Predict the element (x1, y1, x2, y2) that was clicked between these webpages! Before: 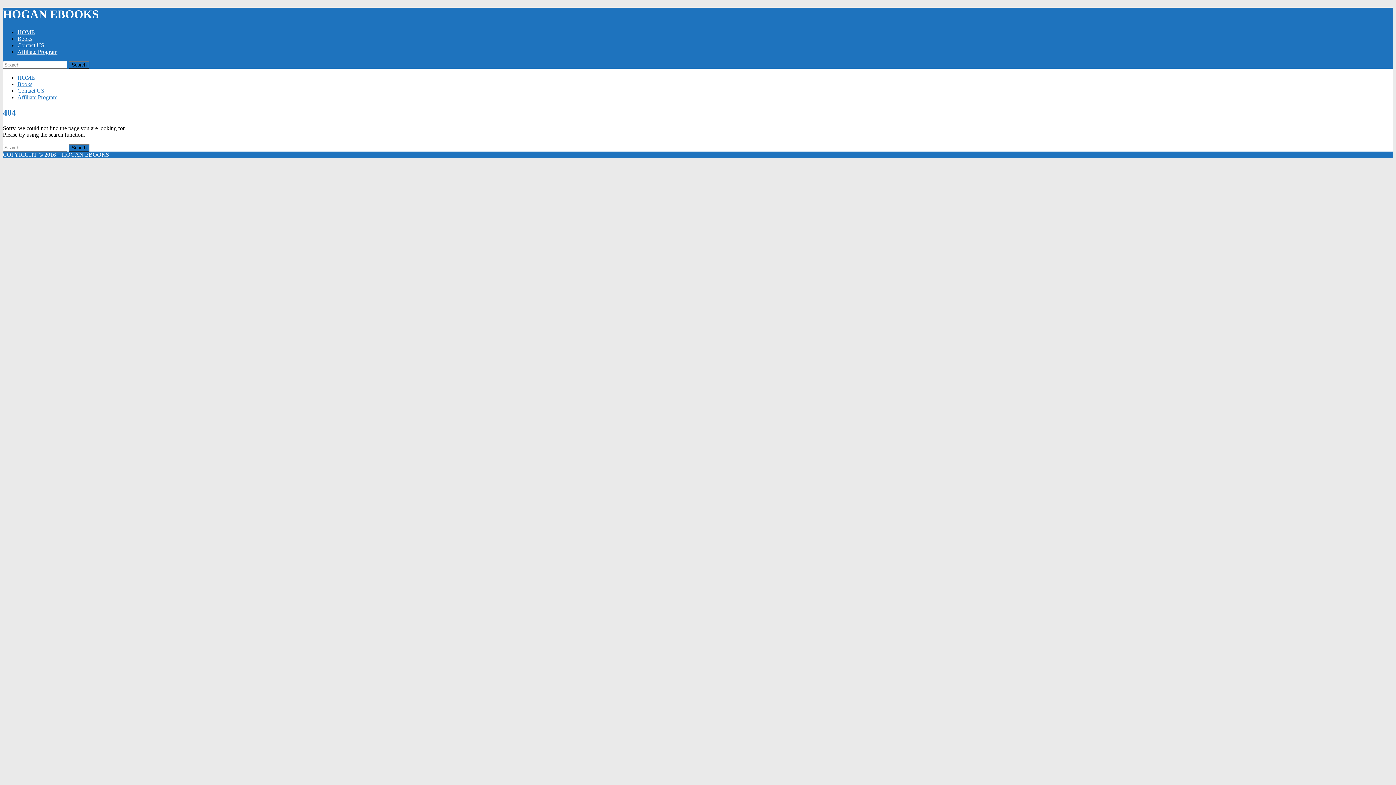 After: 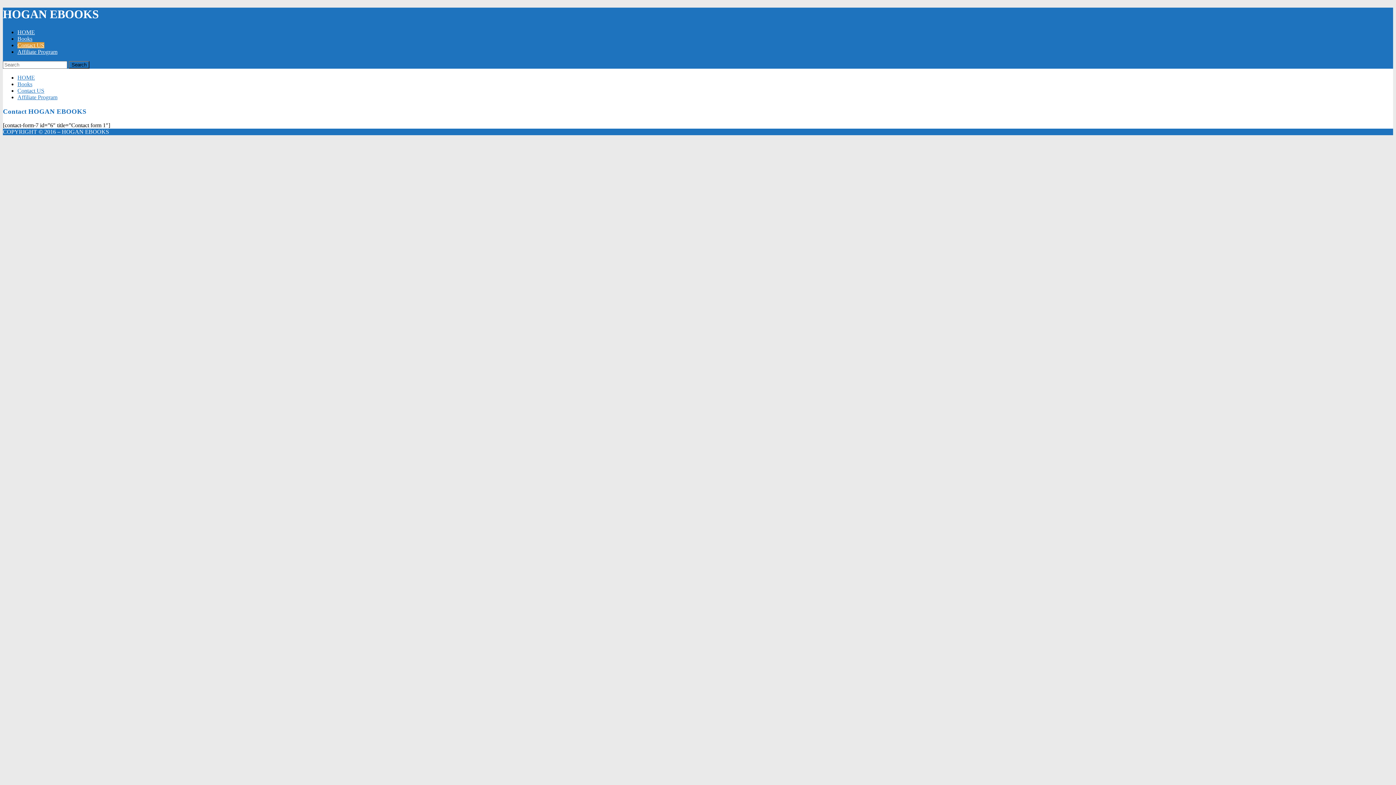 Action: label: Contact US bbox: (17, 87, 44, 93)